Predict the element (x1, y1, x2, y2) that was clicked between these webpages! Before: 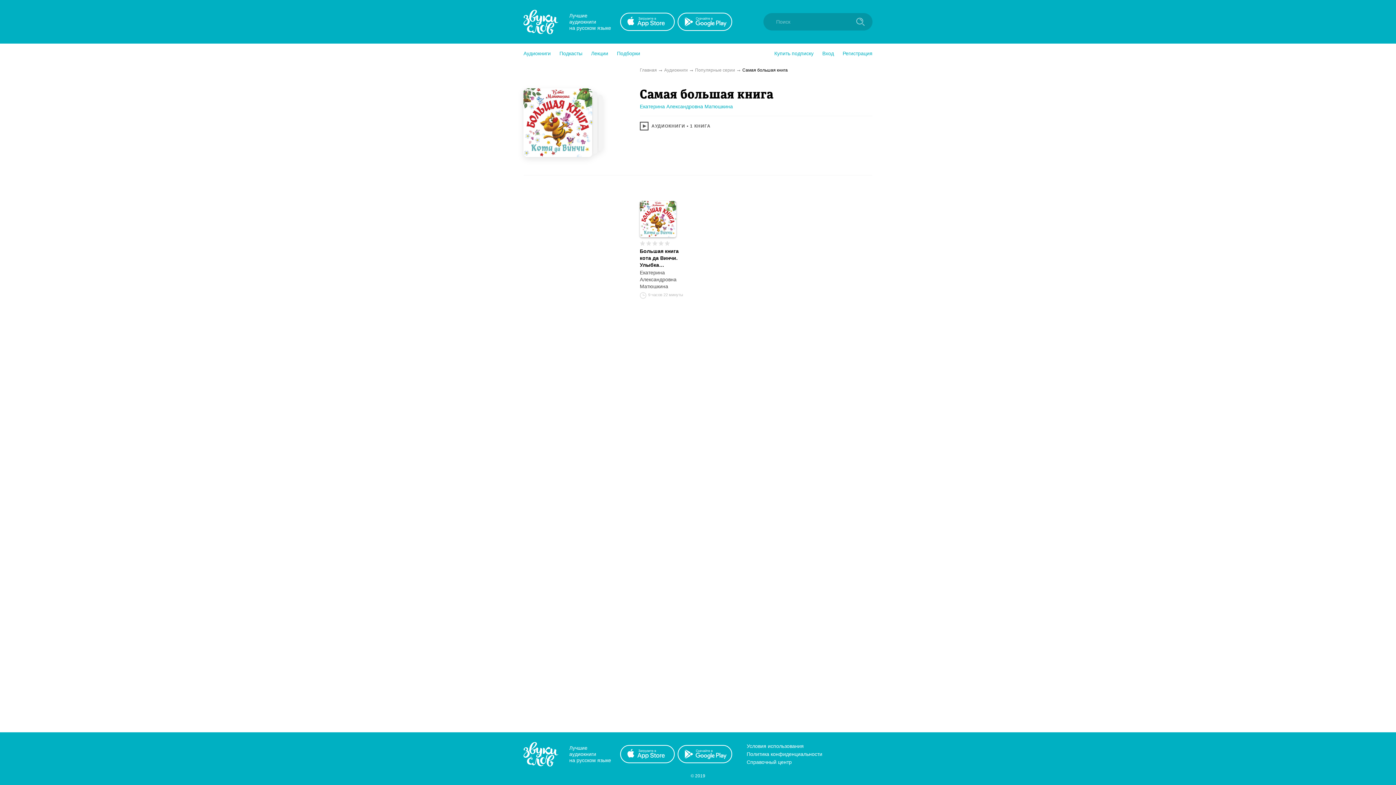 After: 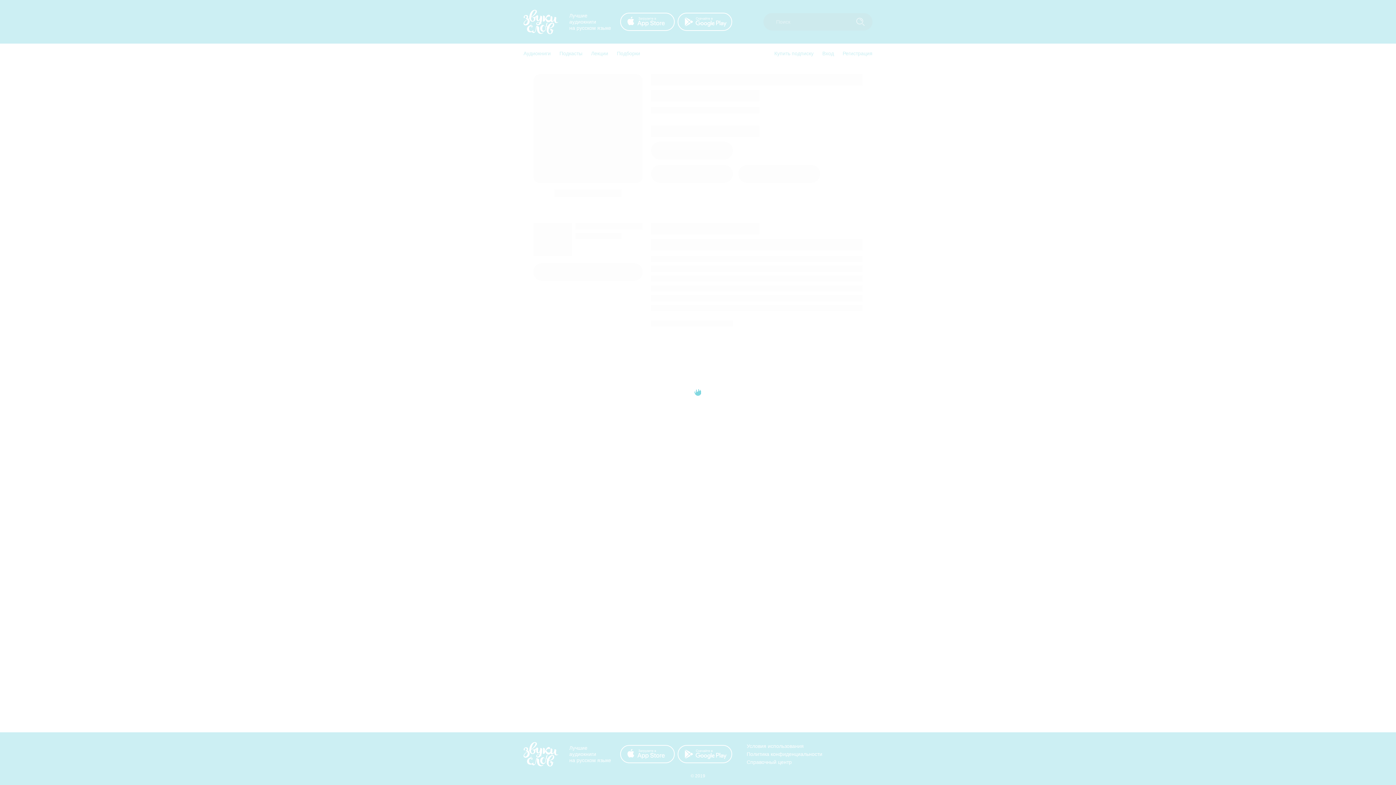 Action: bbox: (640, 201, 676, 237)